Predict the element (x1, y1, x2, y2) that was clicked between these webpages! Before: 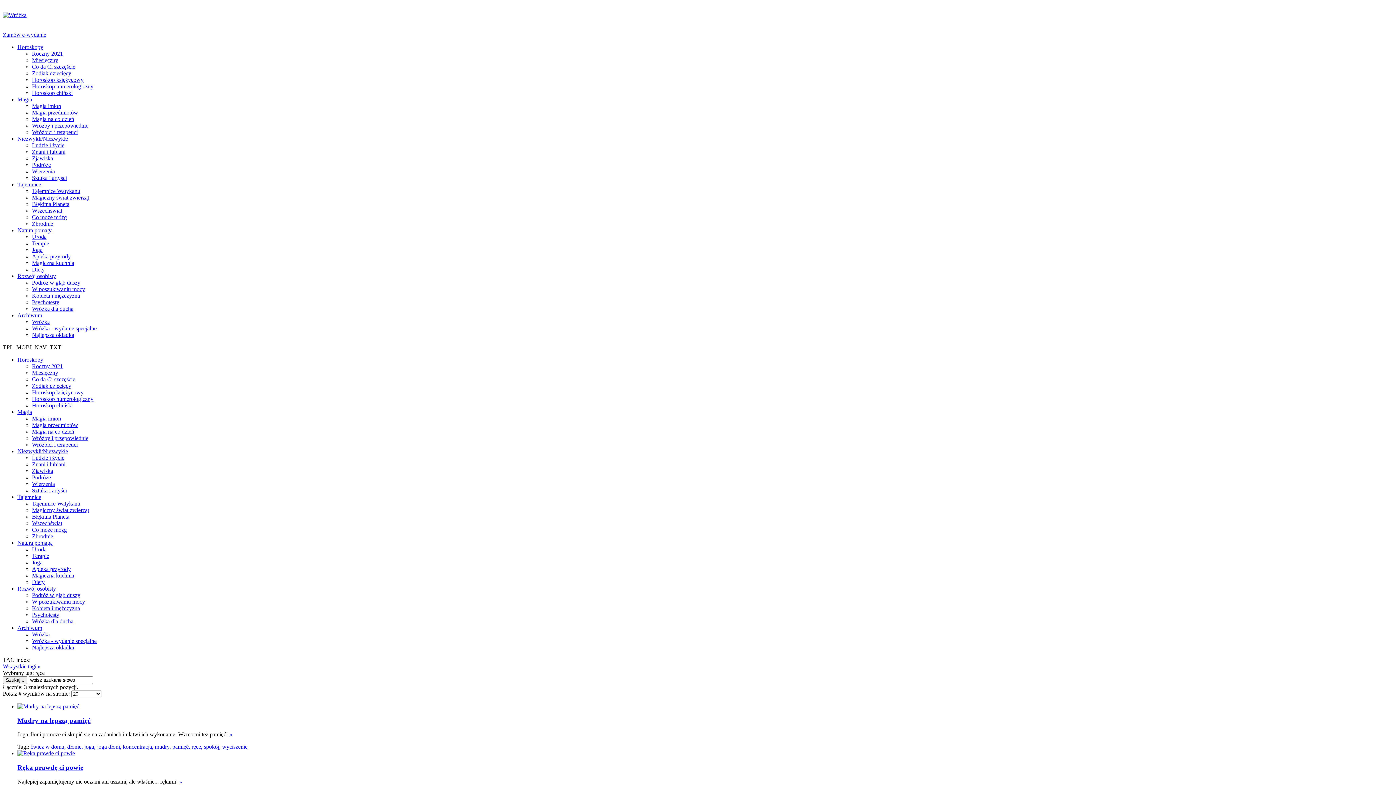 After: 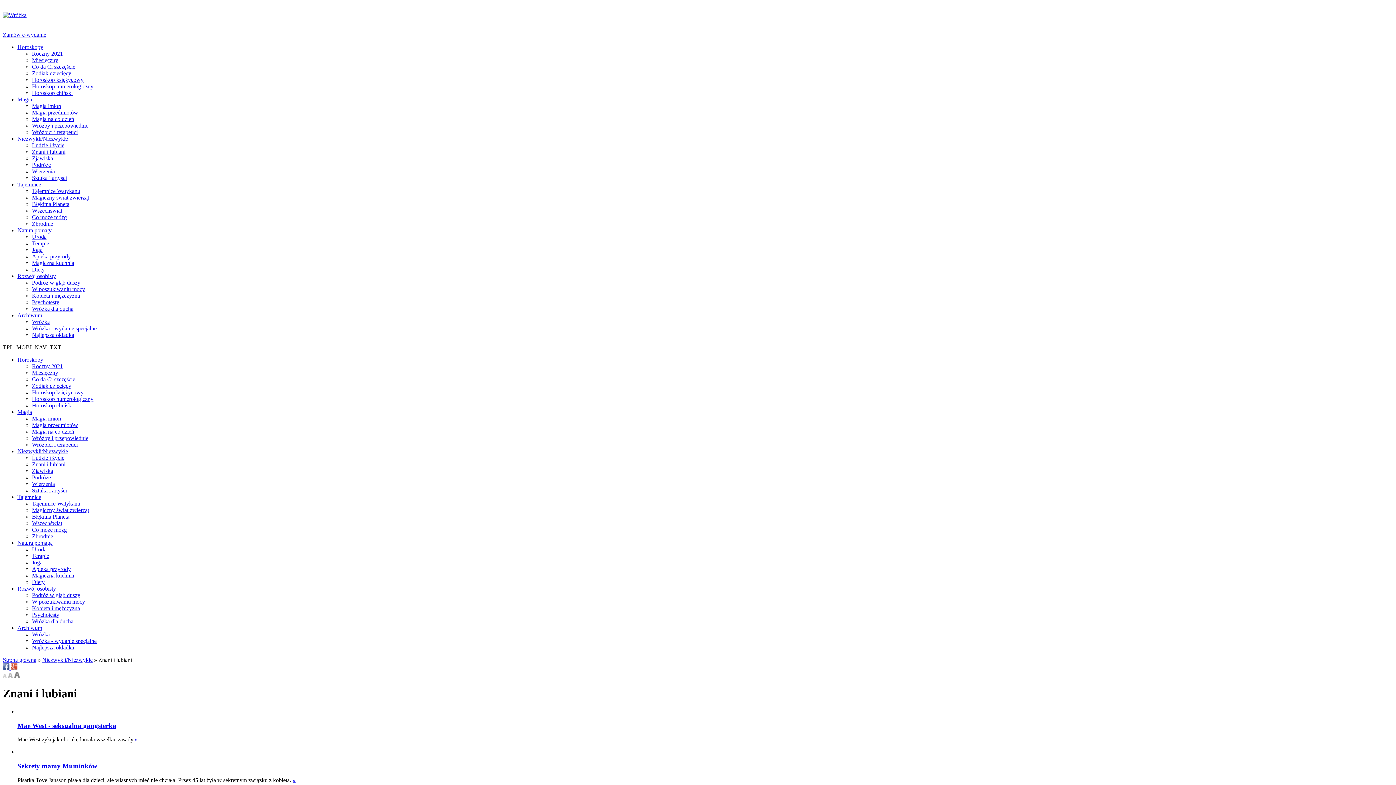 Action: label: Znani i lubiani bbox: (32, 461, 65, 467)